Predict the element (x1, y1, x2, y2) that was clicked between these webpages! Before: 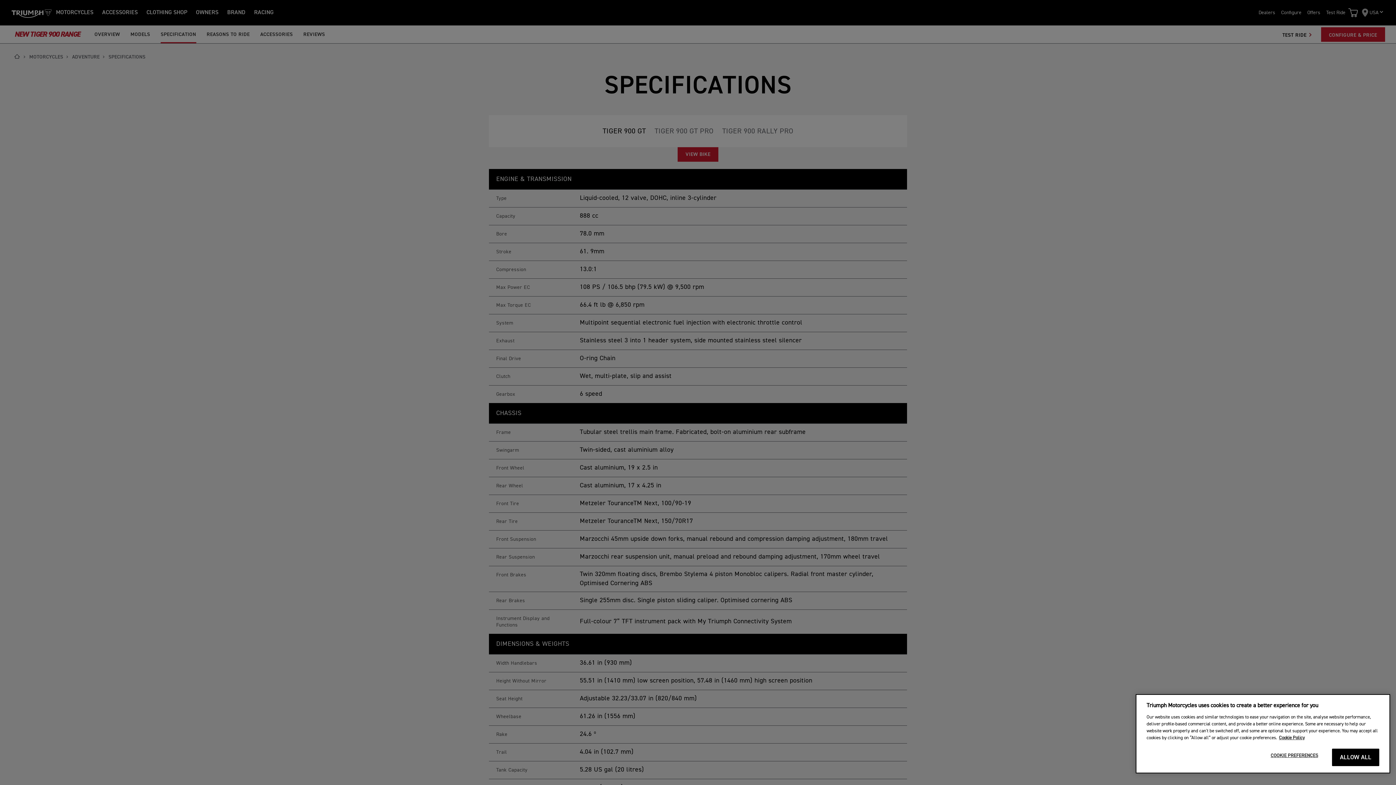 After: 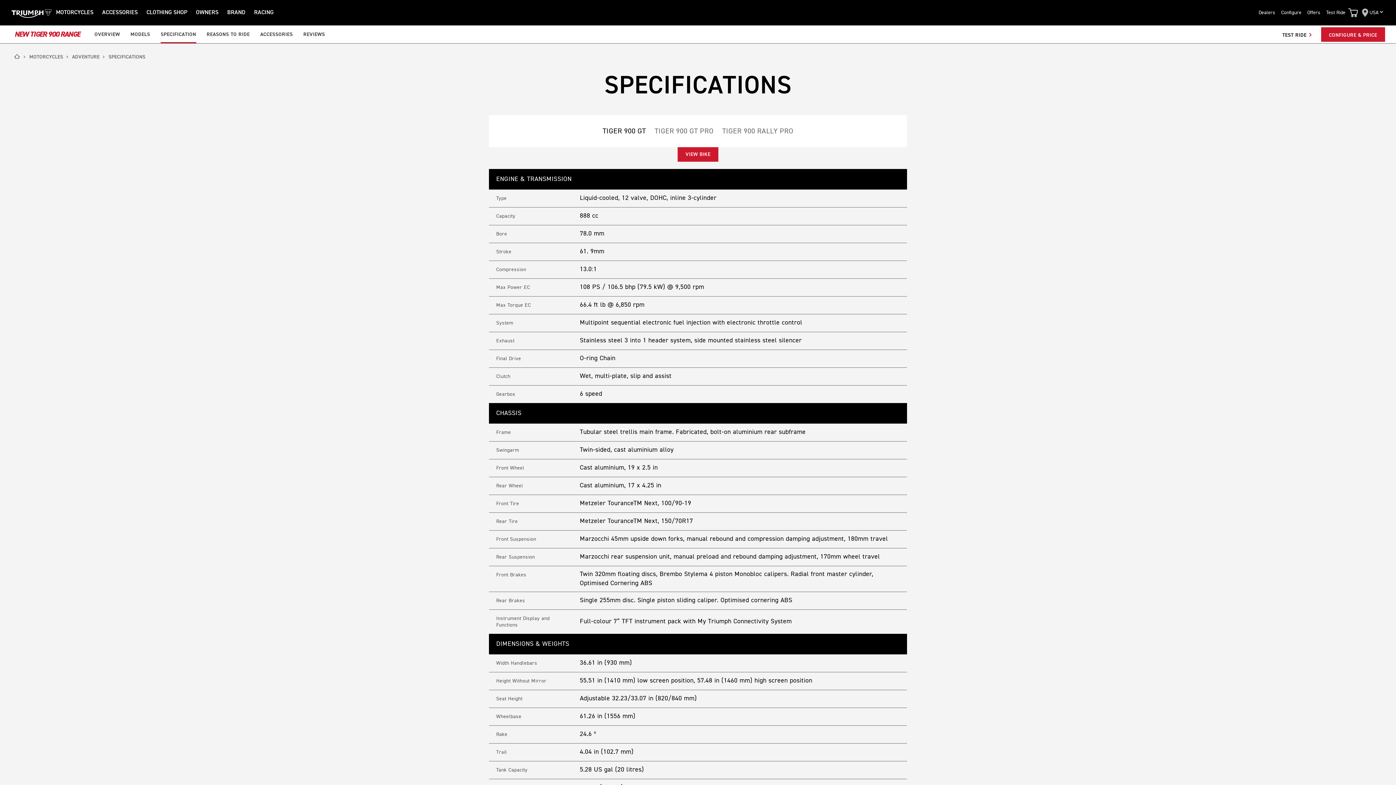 Action: label: ALLOW ALL bbox: (1332, 749, 1379, 766)